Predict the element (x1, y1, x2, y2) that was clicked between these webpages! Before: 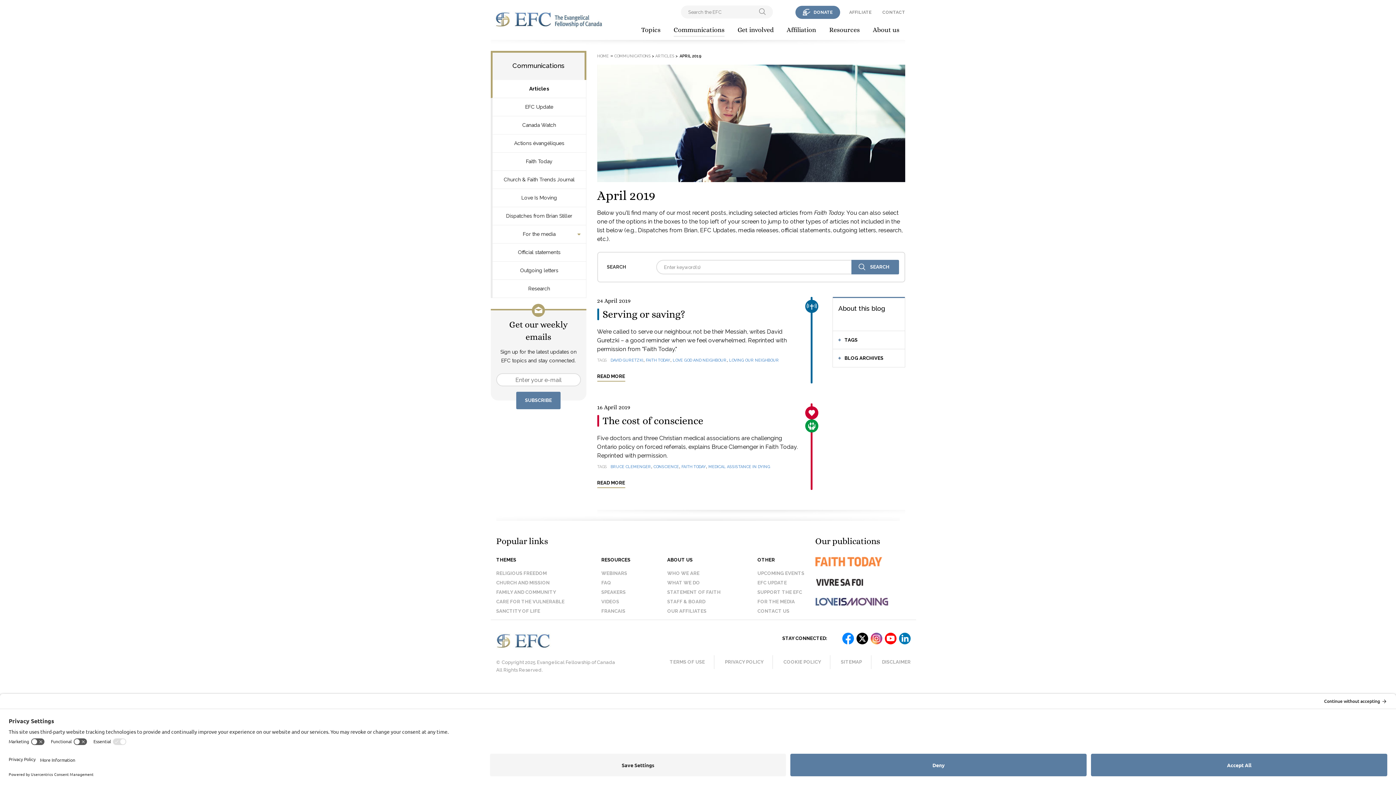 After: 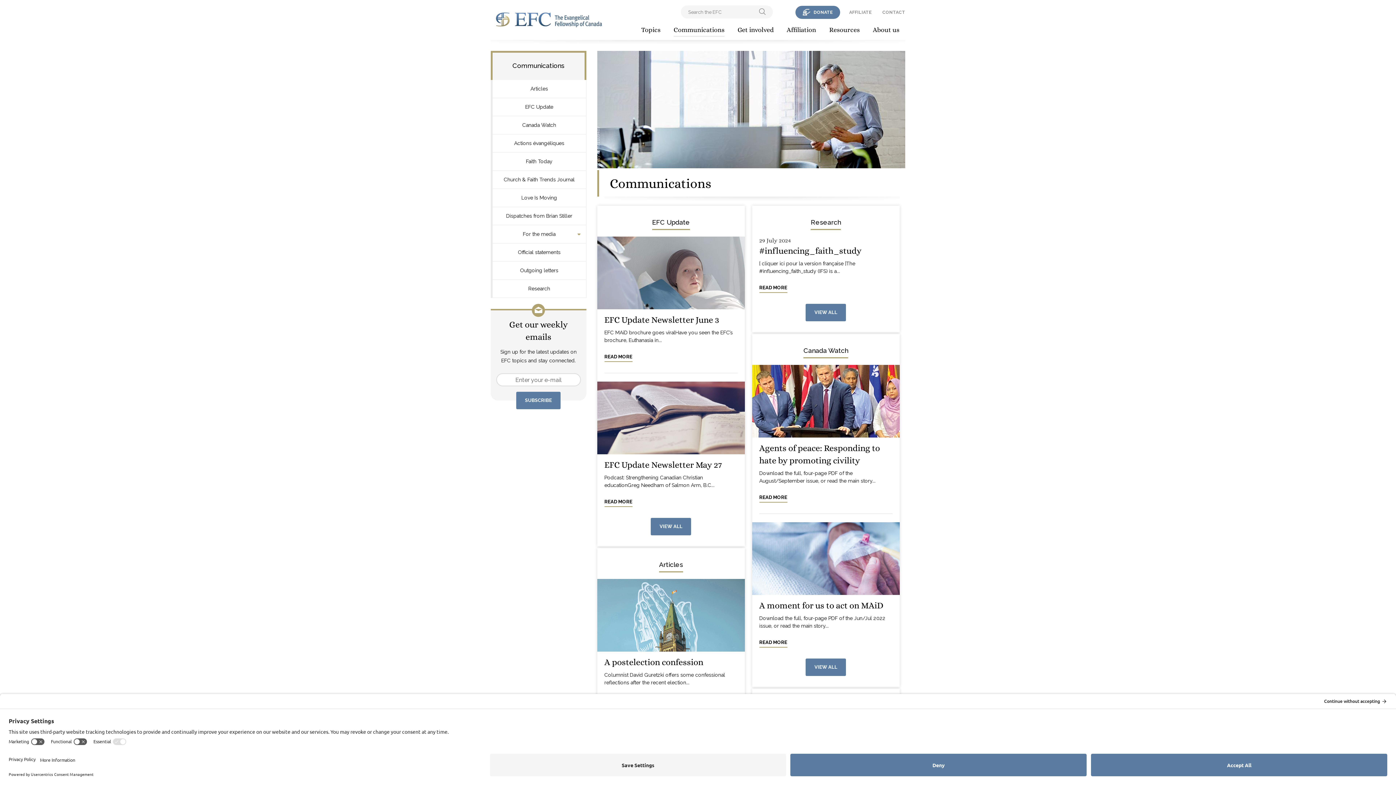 Action: label: Communications bbox: (492, 61, 584, 70)